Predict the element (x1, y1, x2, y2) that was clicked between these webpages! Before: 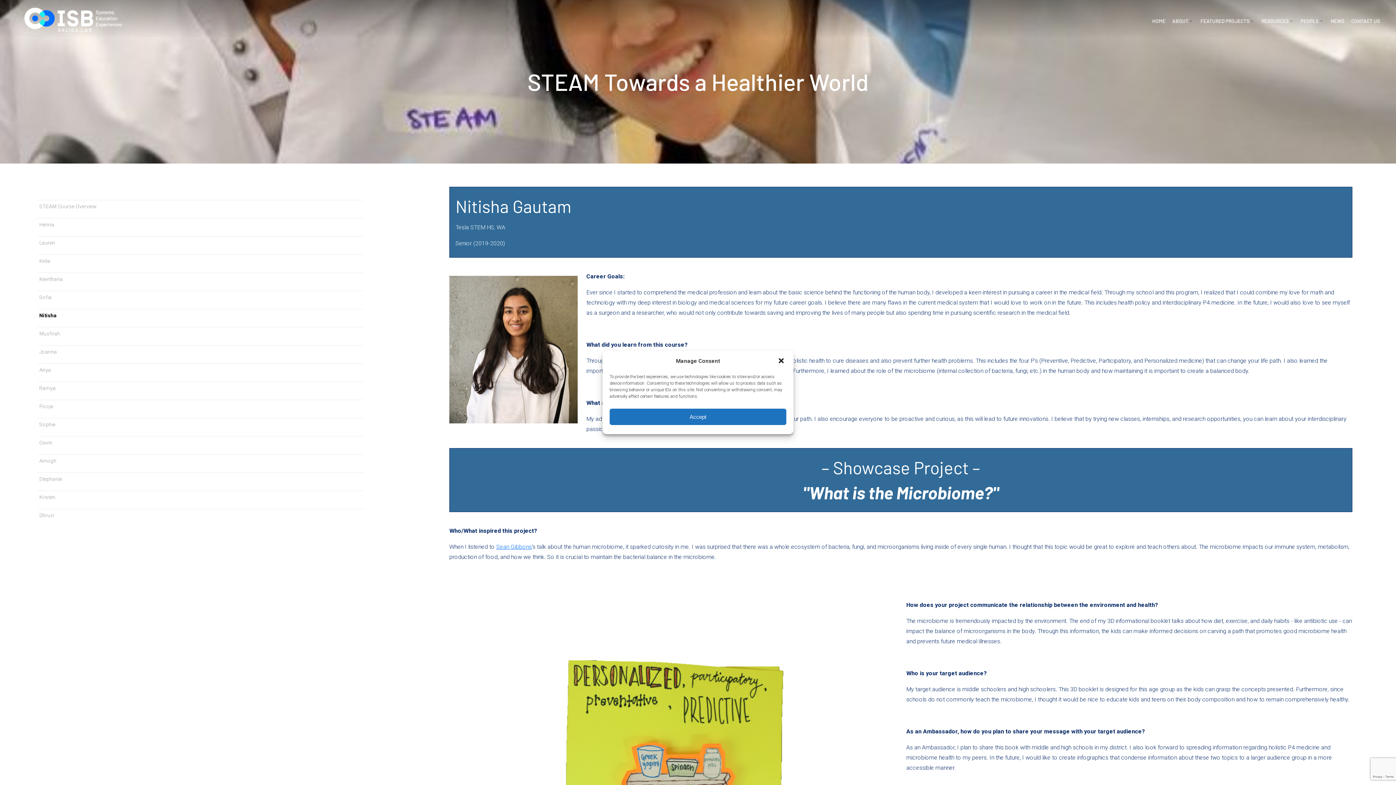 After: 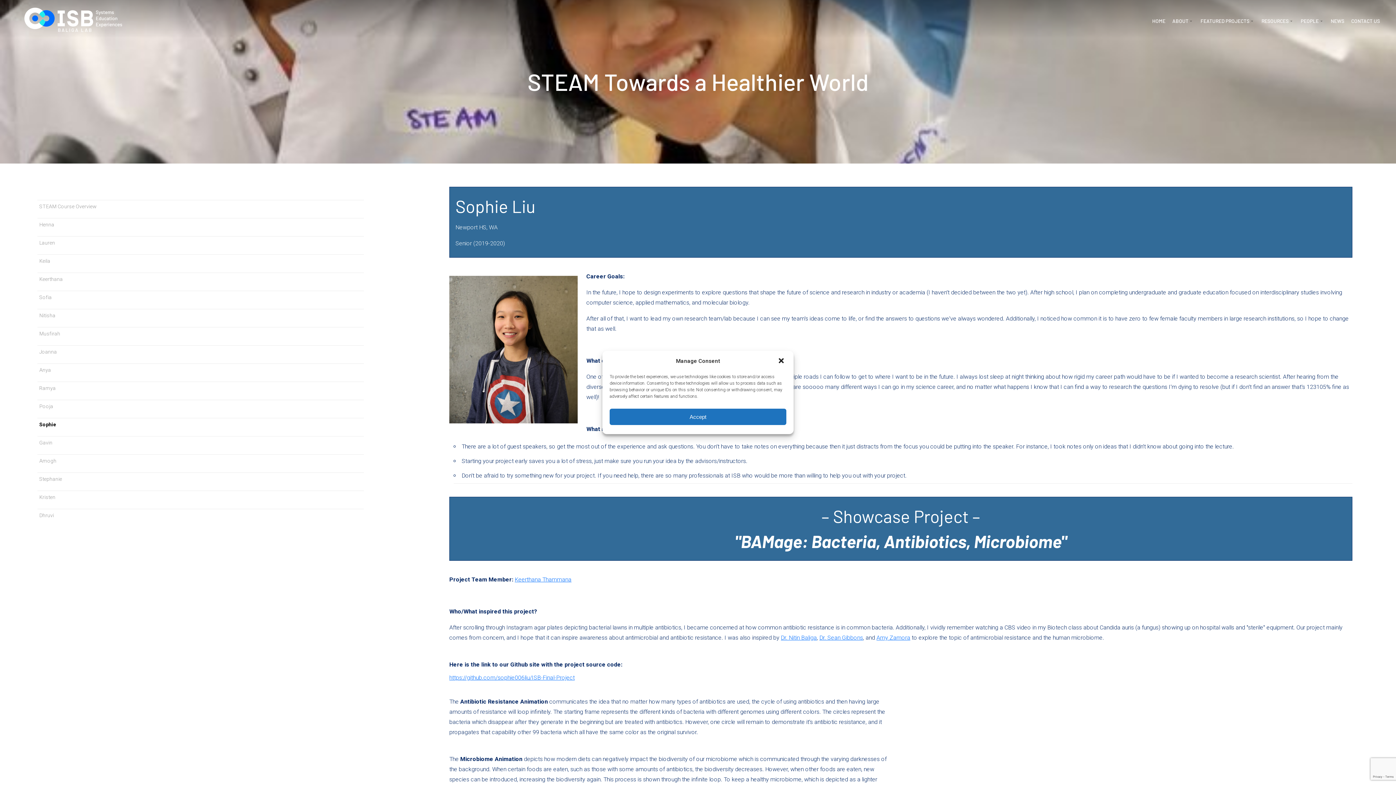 Action: bbox: (37, 418, 364, 431) label: Sophie